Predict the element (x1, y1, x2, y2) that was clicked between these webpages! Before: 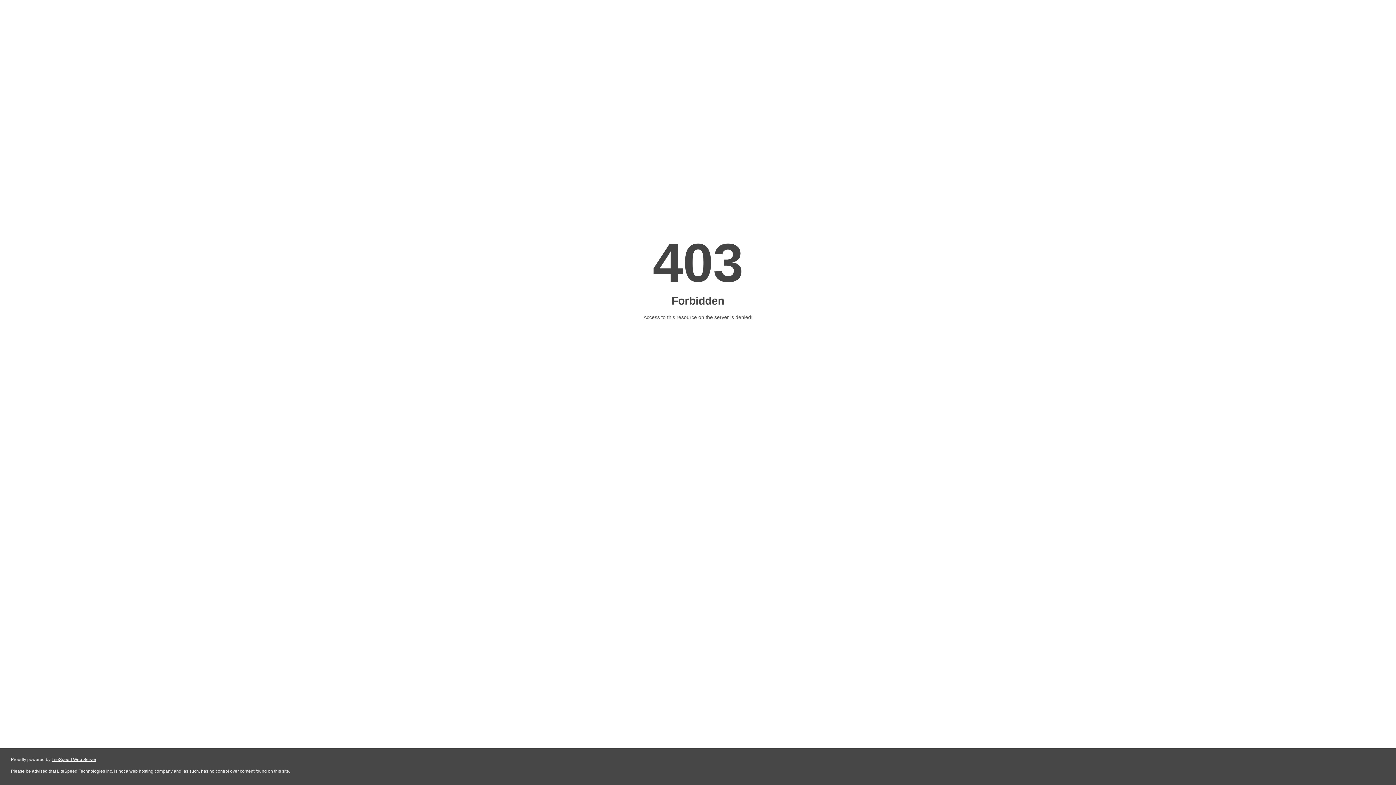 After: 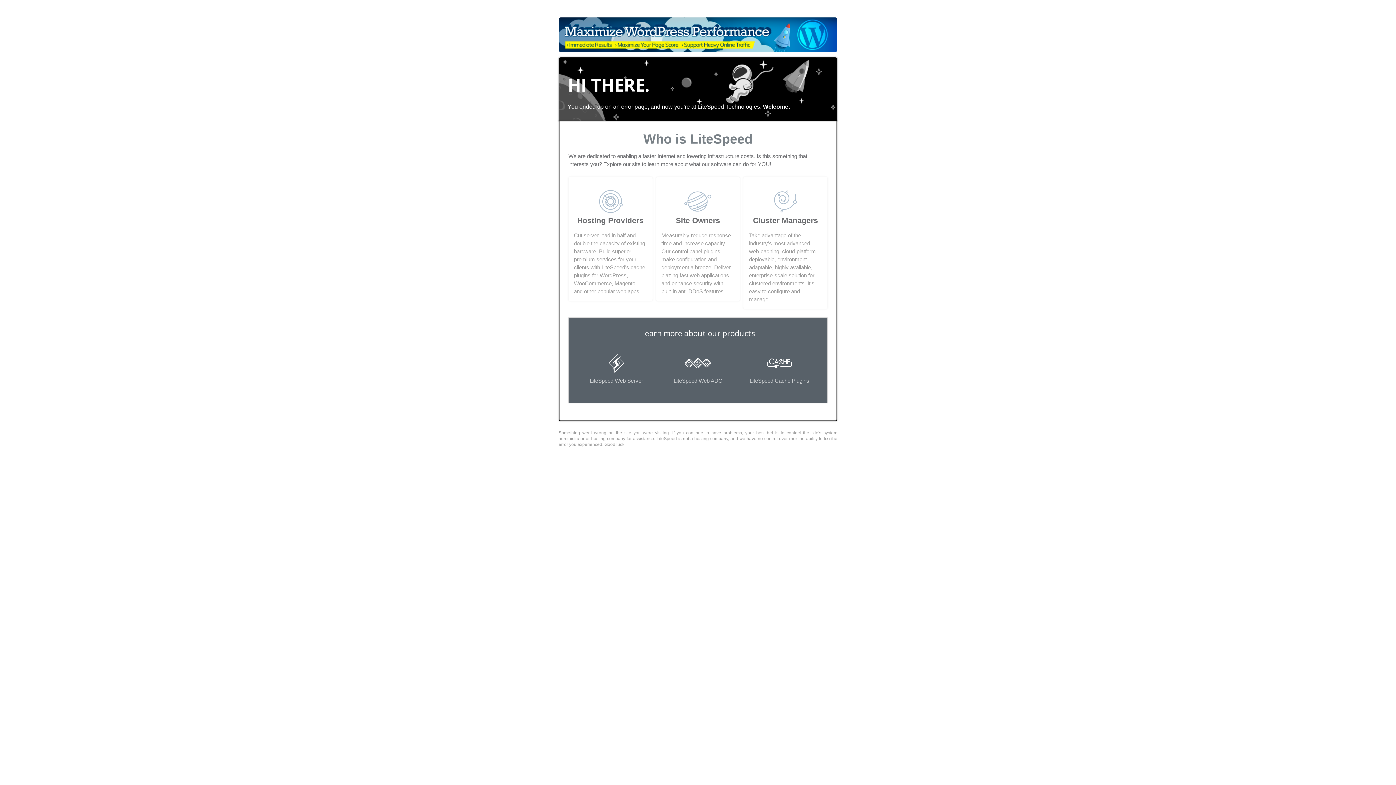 Action: bbox: (51, 757, 96, 762) label: LiteSpeed Web Server